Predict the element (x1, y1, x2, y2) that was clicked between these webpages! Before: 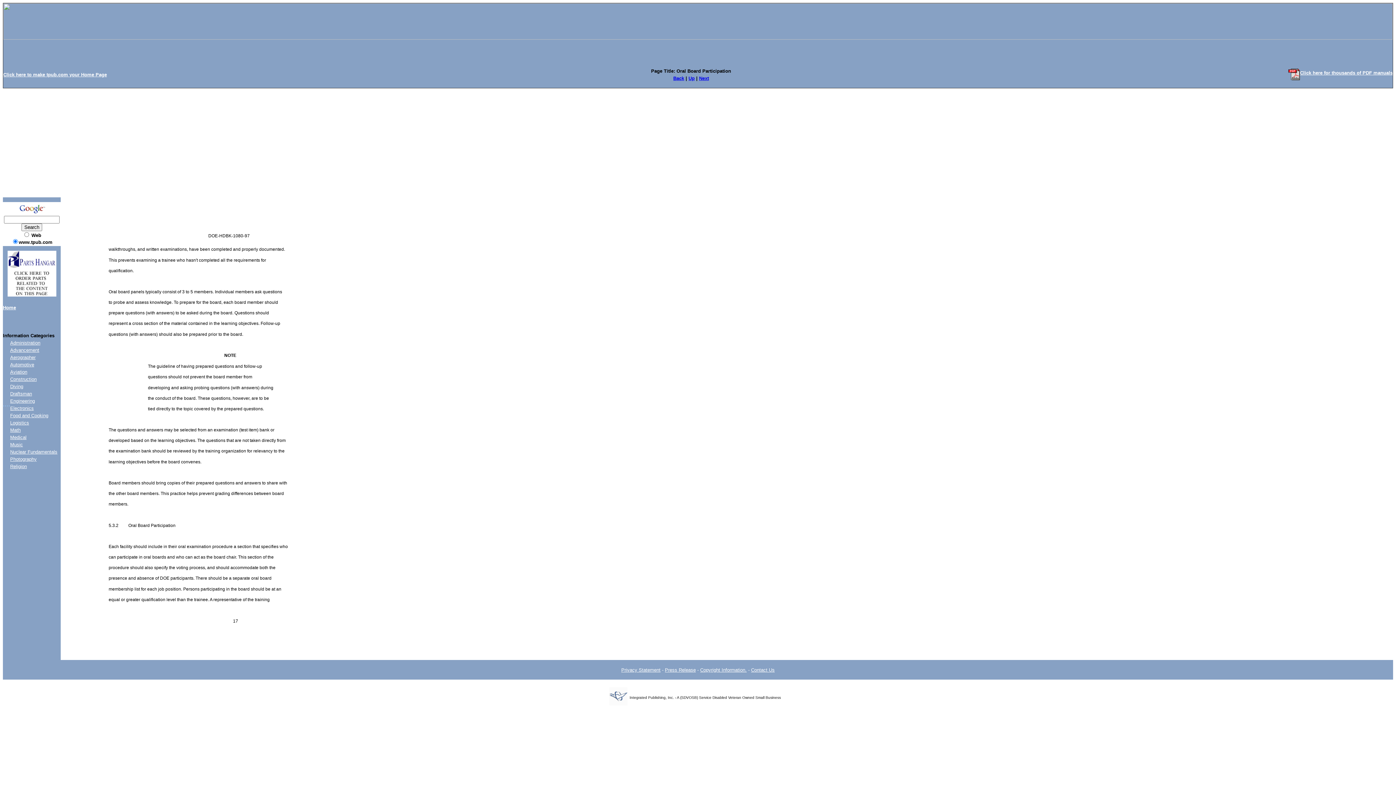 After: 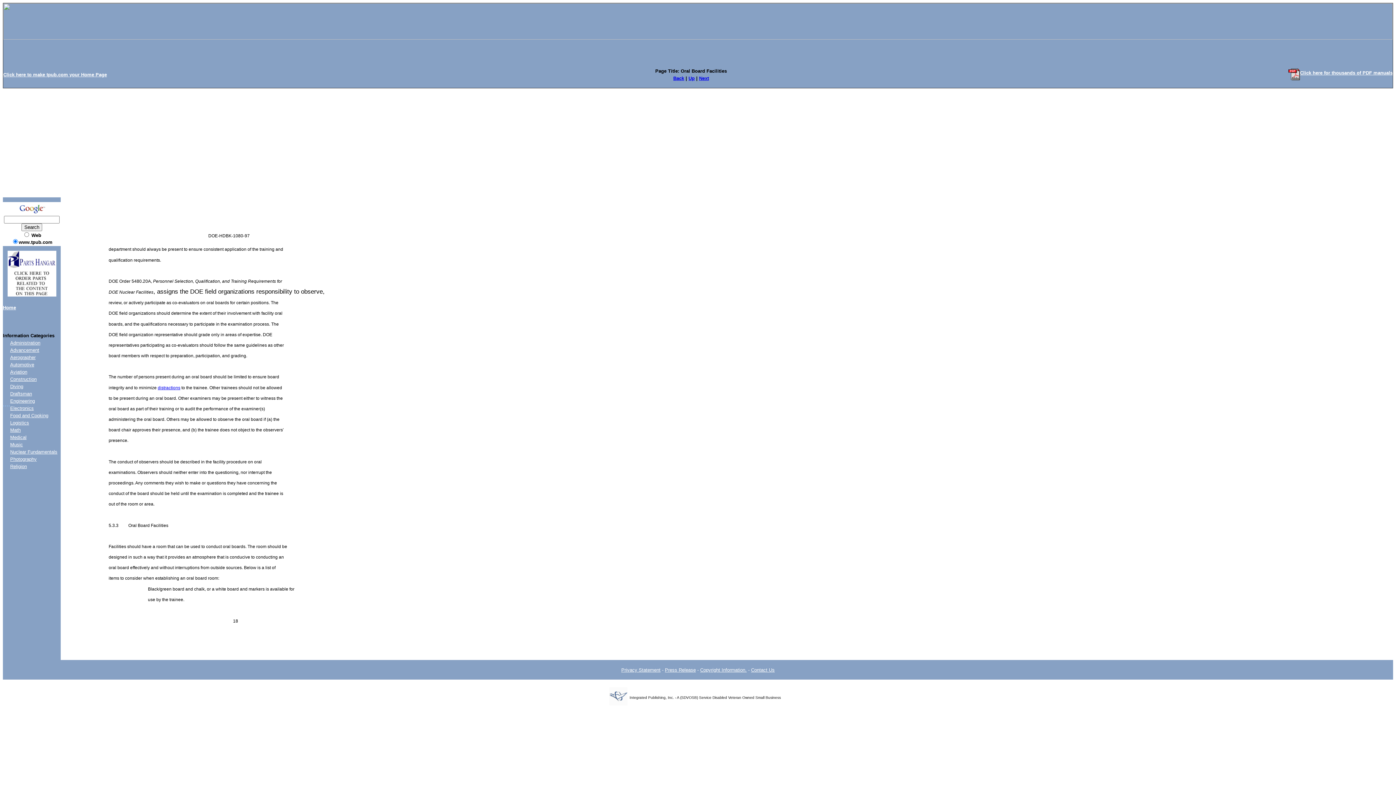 Action: label: Next bbox: (699, 75, 709, 81)